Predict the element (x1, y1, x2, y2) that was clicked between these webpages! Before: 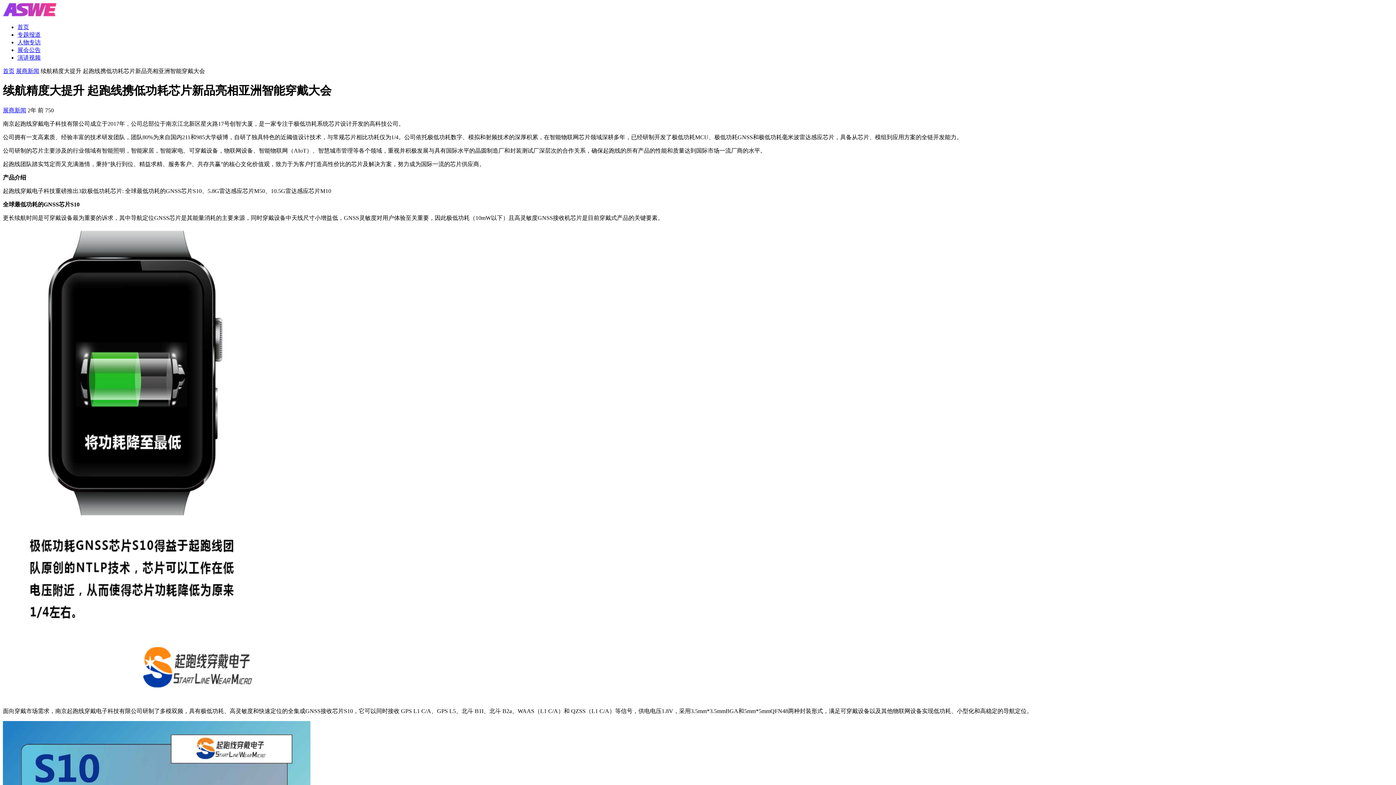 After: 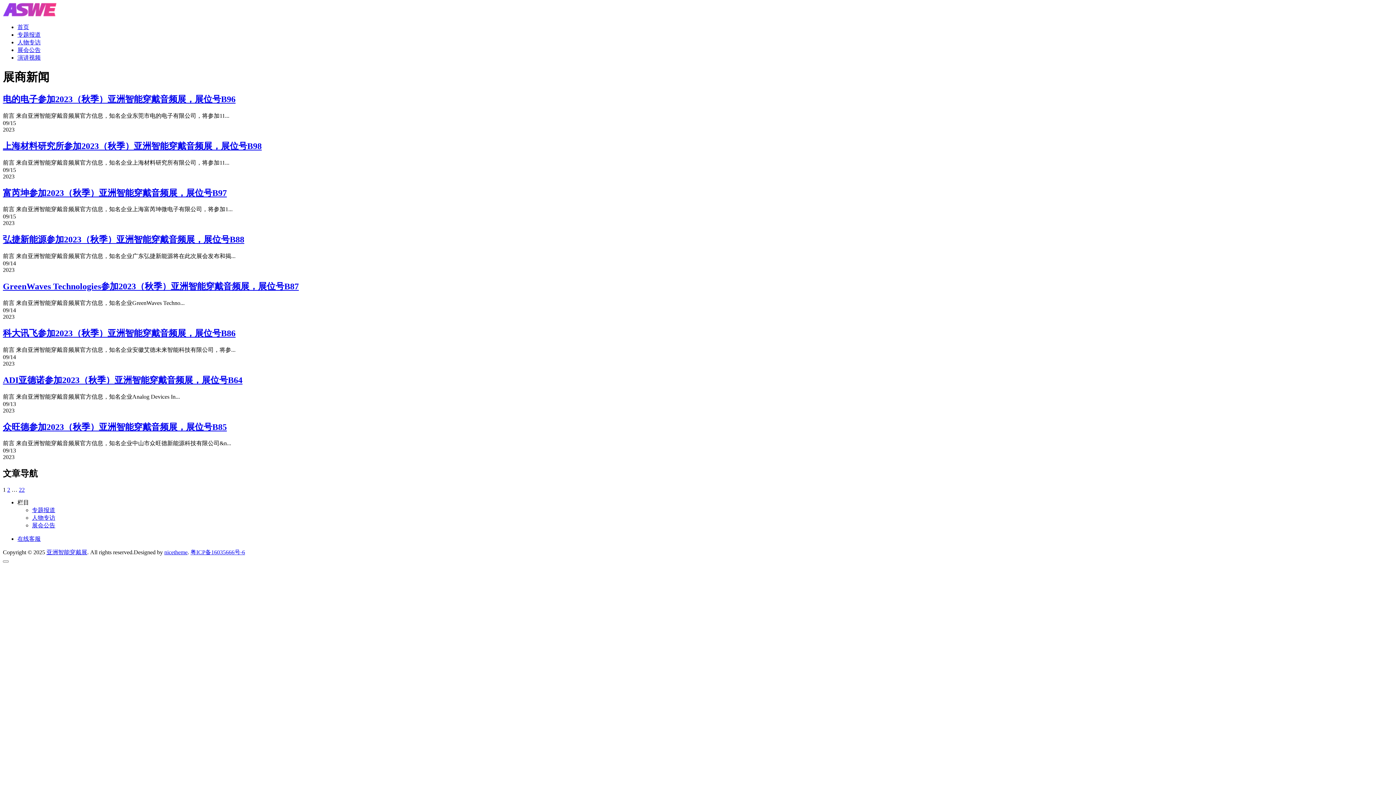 Action: label: 展商新闻 bbox: (2, 107, 26, 113)